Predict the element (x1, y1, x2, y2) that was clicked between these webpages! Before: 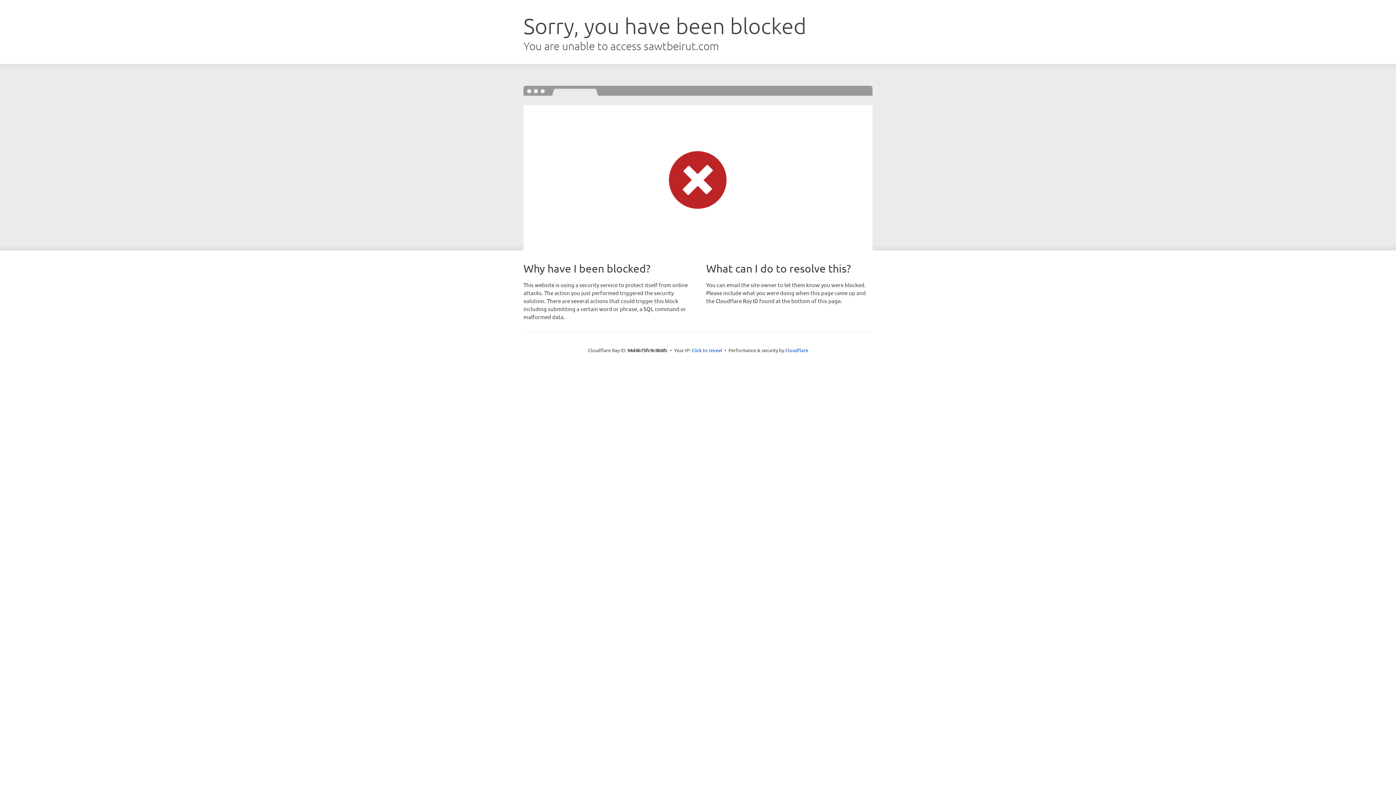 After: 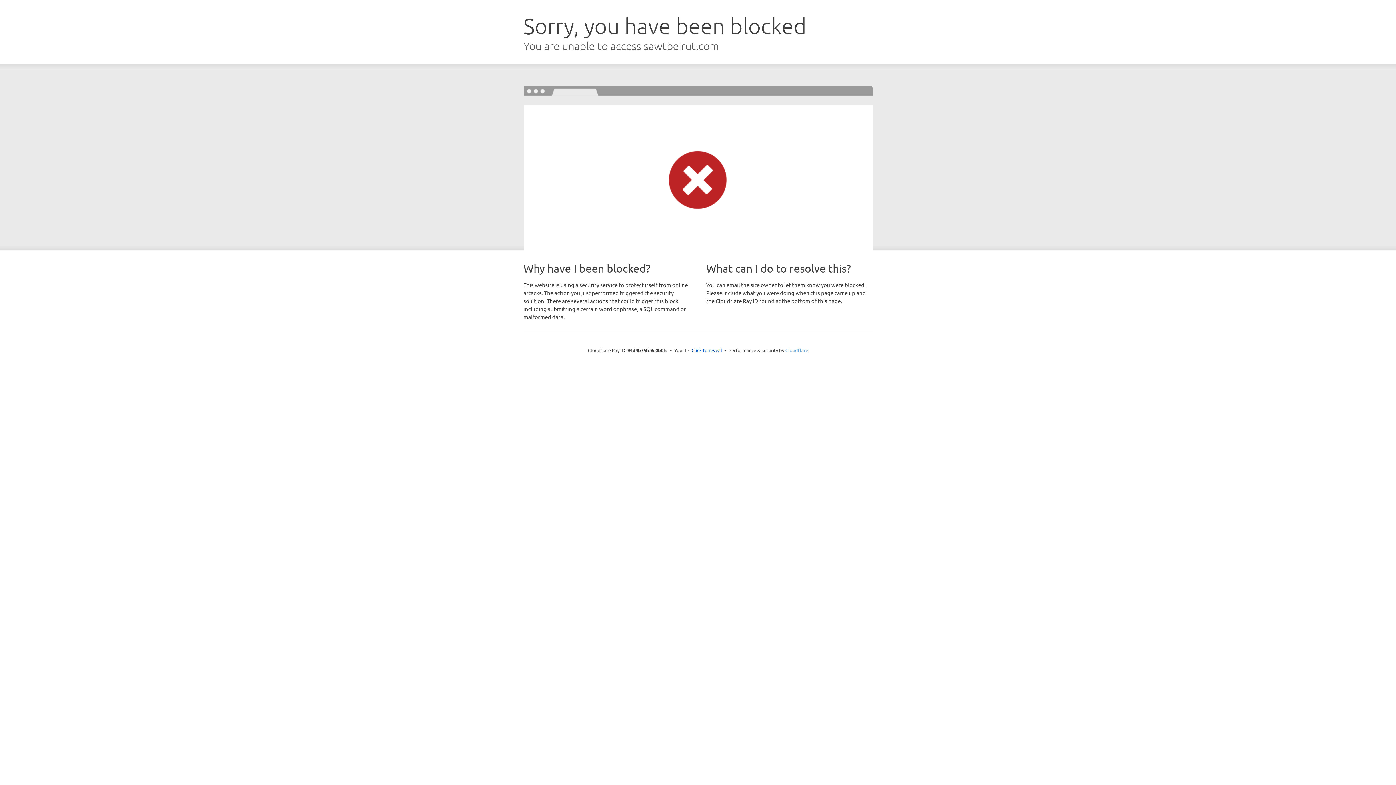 Action: label: Cloudflare bbox: (785, 347, 808, 353)